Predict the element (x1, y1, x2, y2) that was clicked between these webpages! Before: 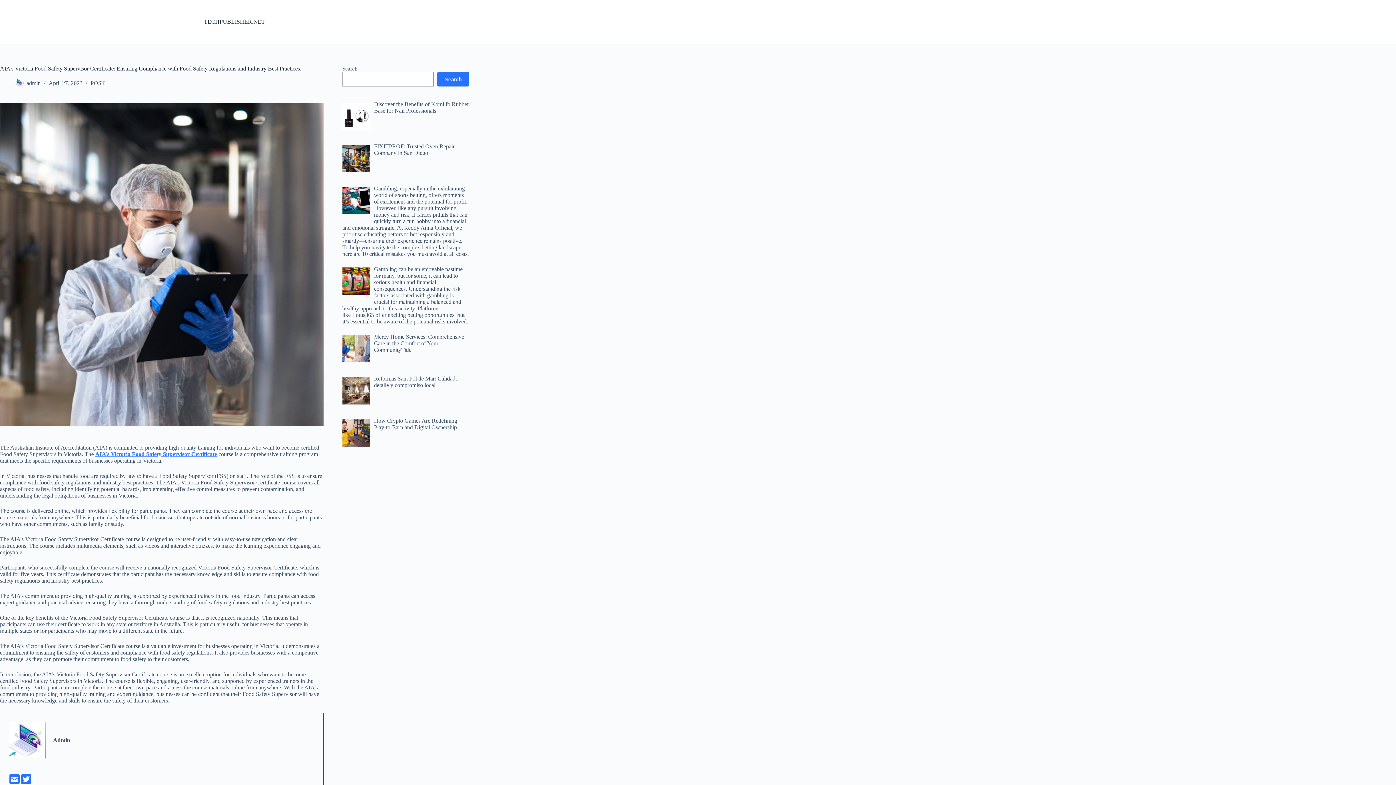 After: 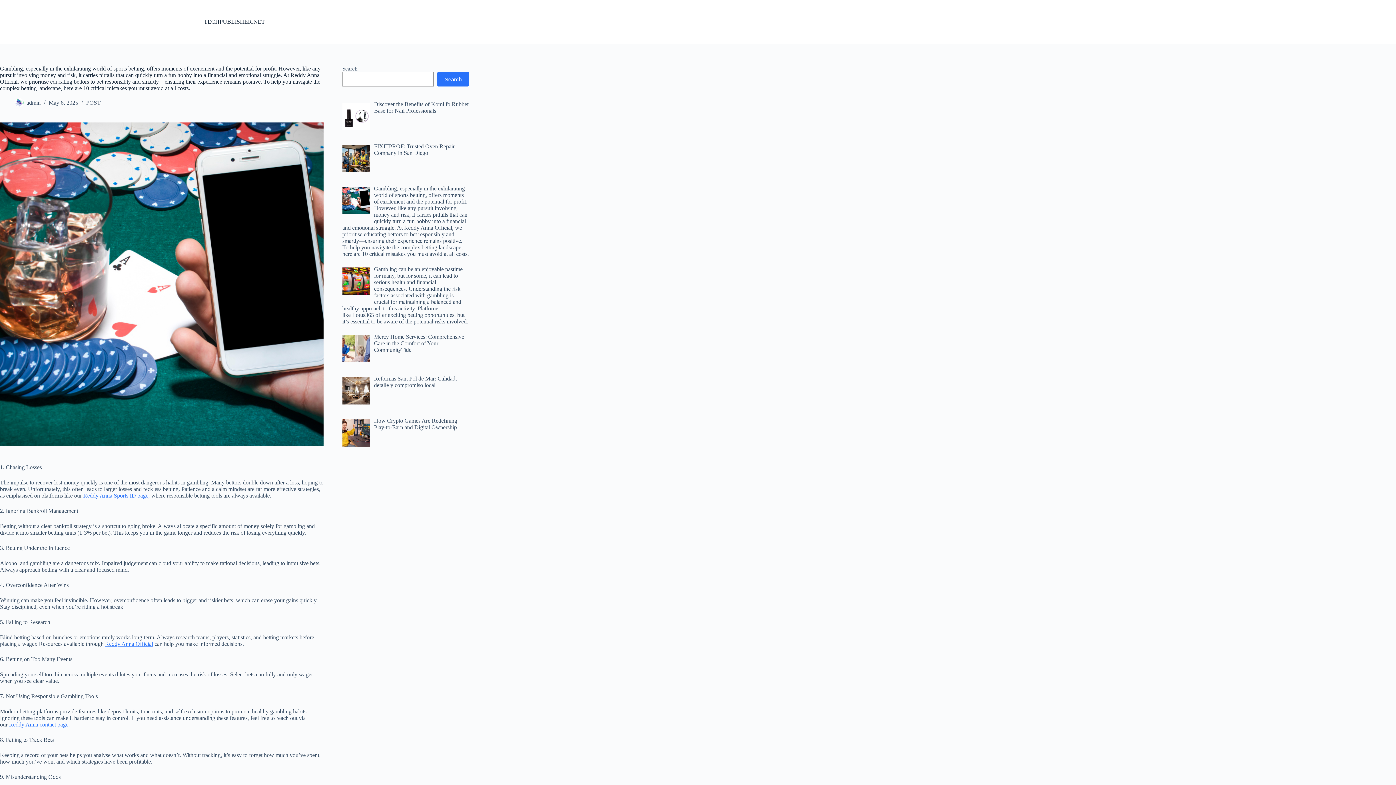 Action: bbox: (342, 185, 468, 256) label: Gambling, especially in the exhilarating world of sports betting, offers moments of excitement and the potential for profit. However, like any pursuit involving money and risk, it carries pitfalls that can quickly turn a fun hobby into a financial and emotional struggle. At Reddy Anna Official, we prioritise educating bettors to bet responsibly and smartly—ensuring their experience remains positive. To help you navigate the complex betting landscape, here are 10 critical mistakes you must avoid at all costs.